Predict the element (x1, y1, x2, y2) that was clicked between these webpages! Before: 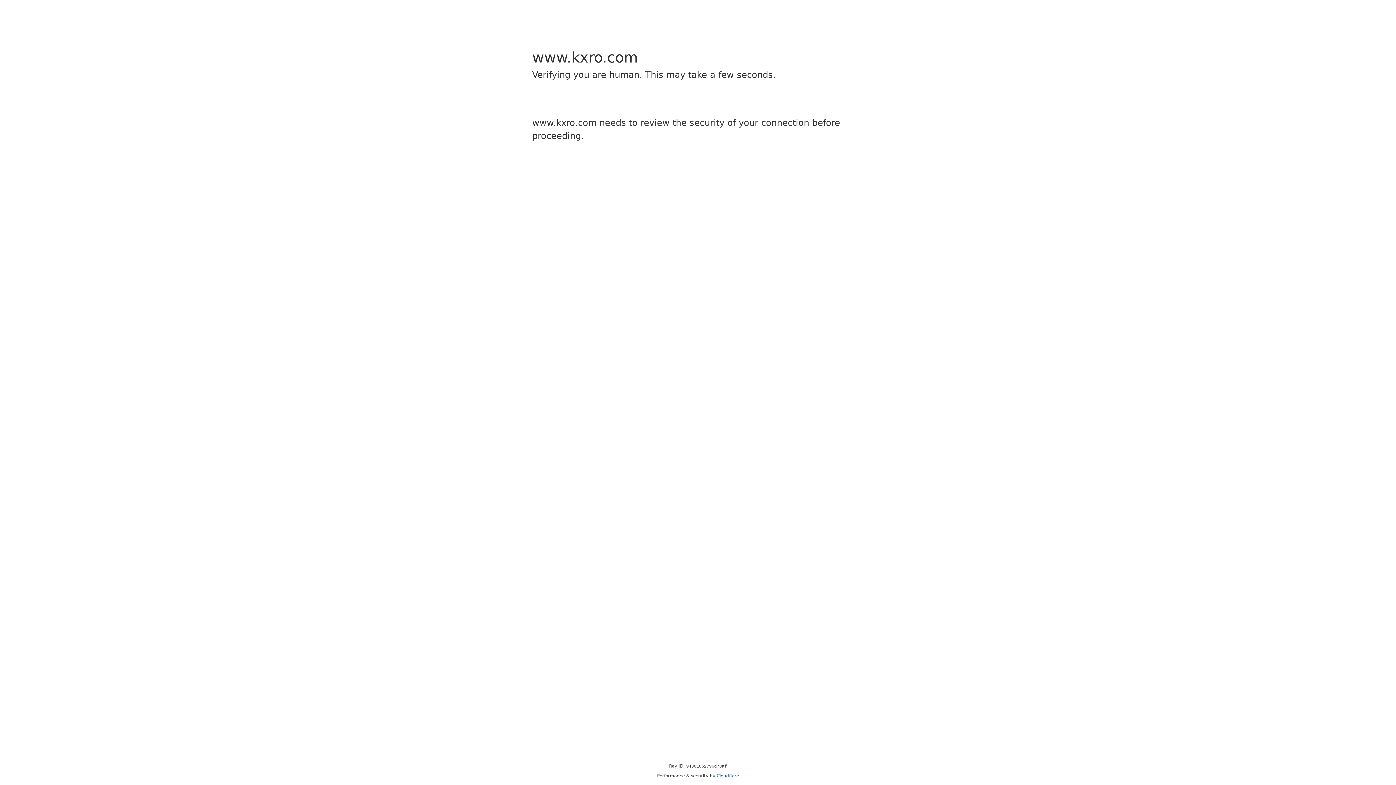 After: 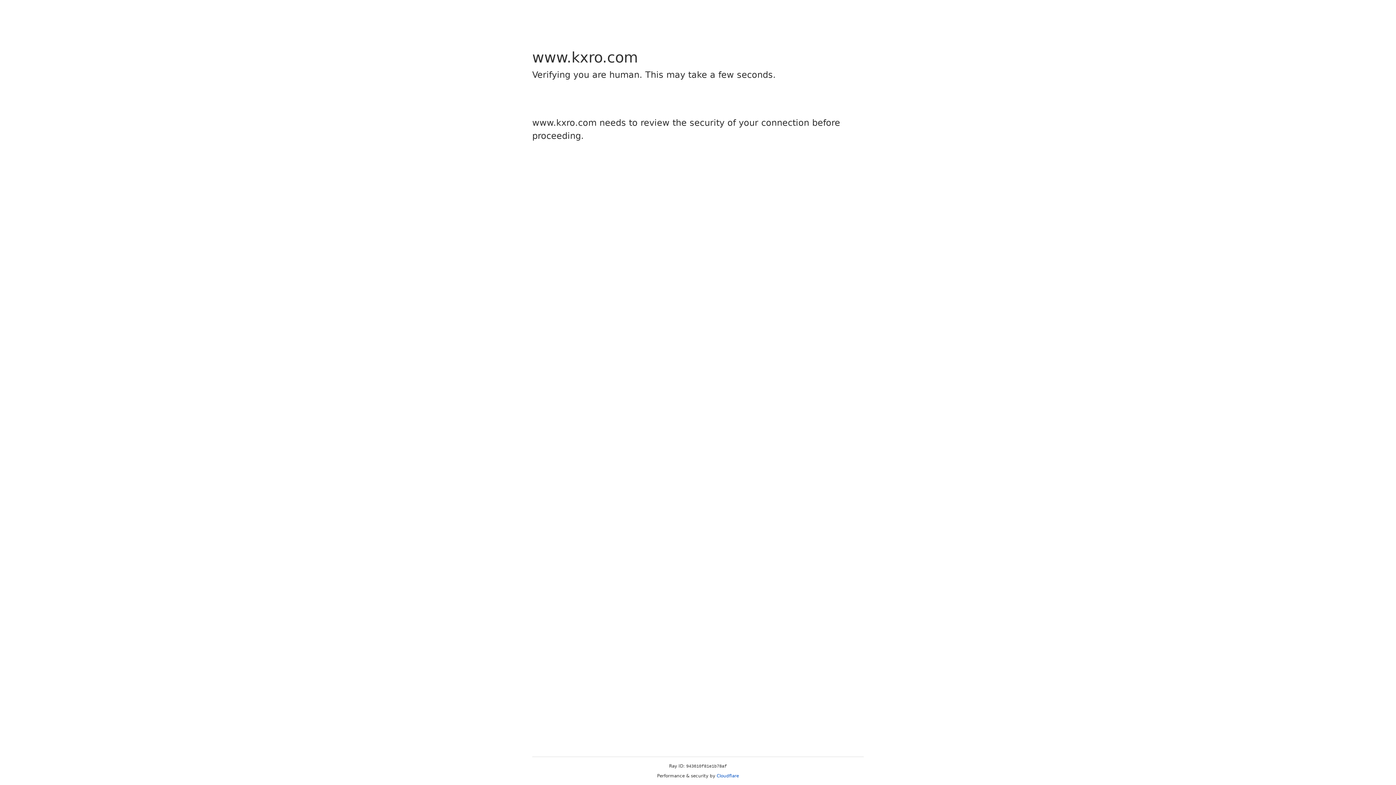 Action: label: Cloudflare bbox: (716, 773, 739, 778)